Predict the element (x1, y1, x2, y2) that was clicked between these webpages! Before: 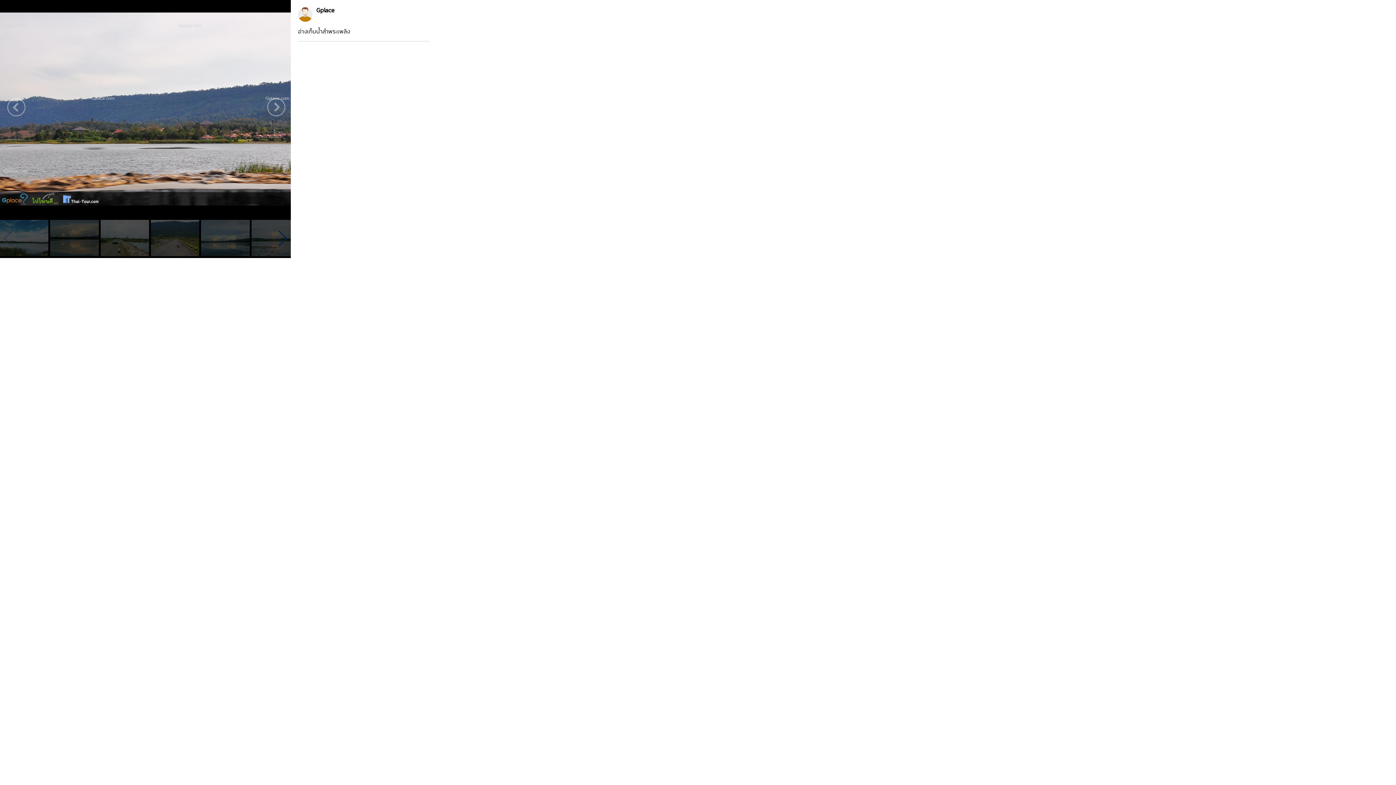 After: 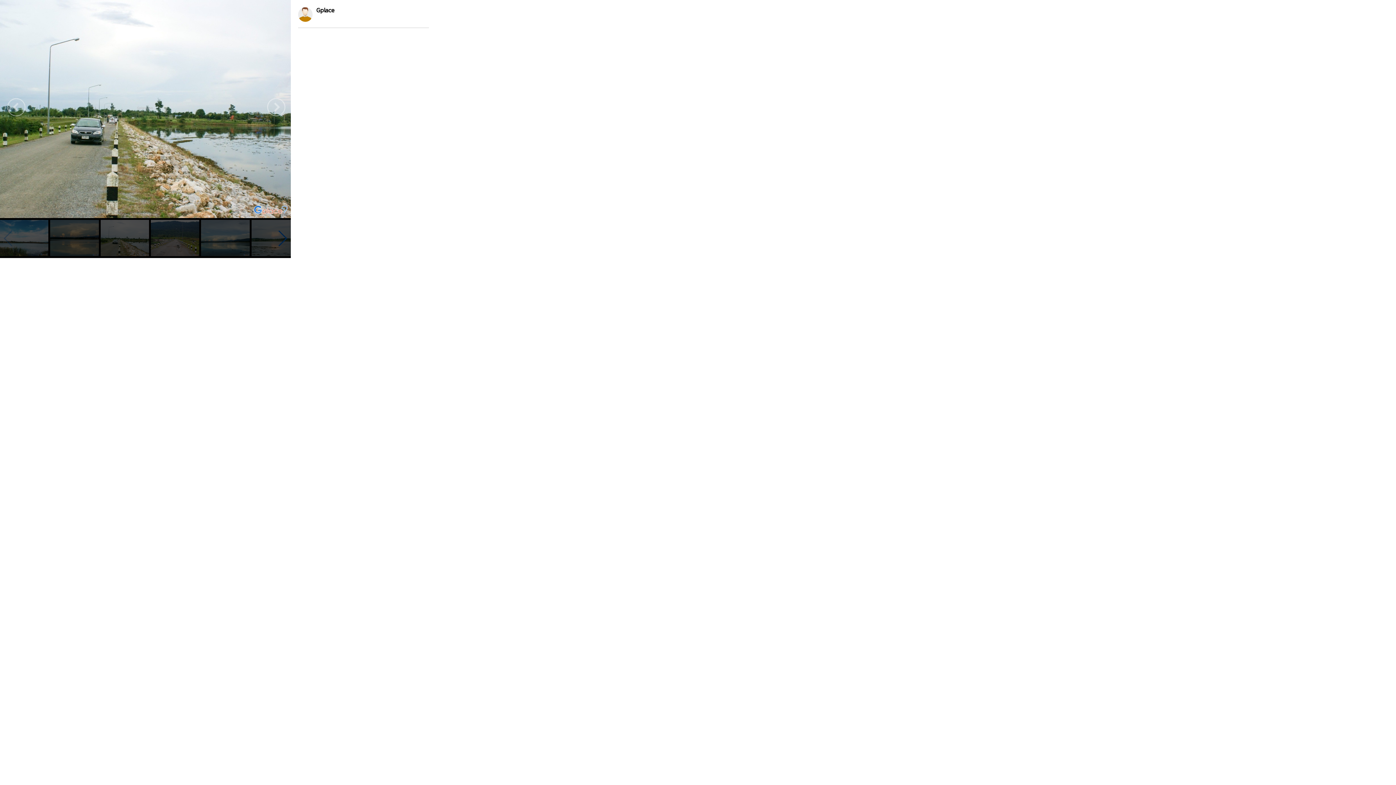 Action: bbox: (100, 249, 149, 258)